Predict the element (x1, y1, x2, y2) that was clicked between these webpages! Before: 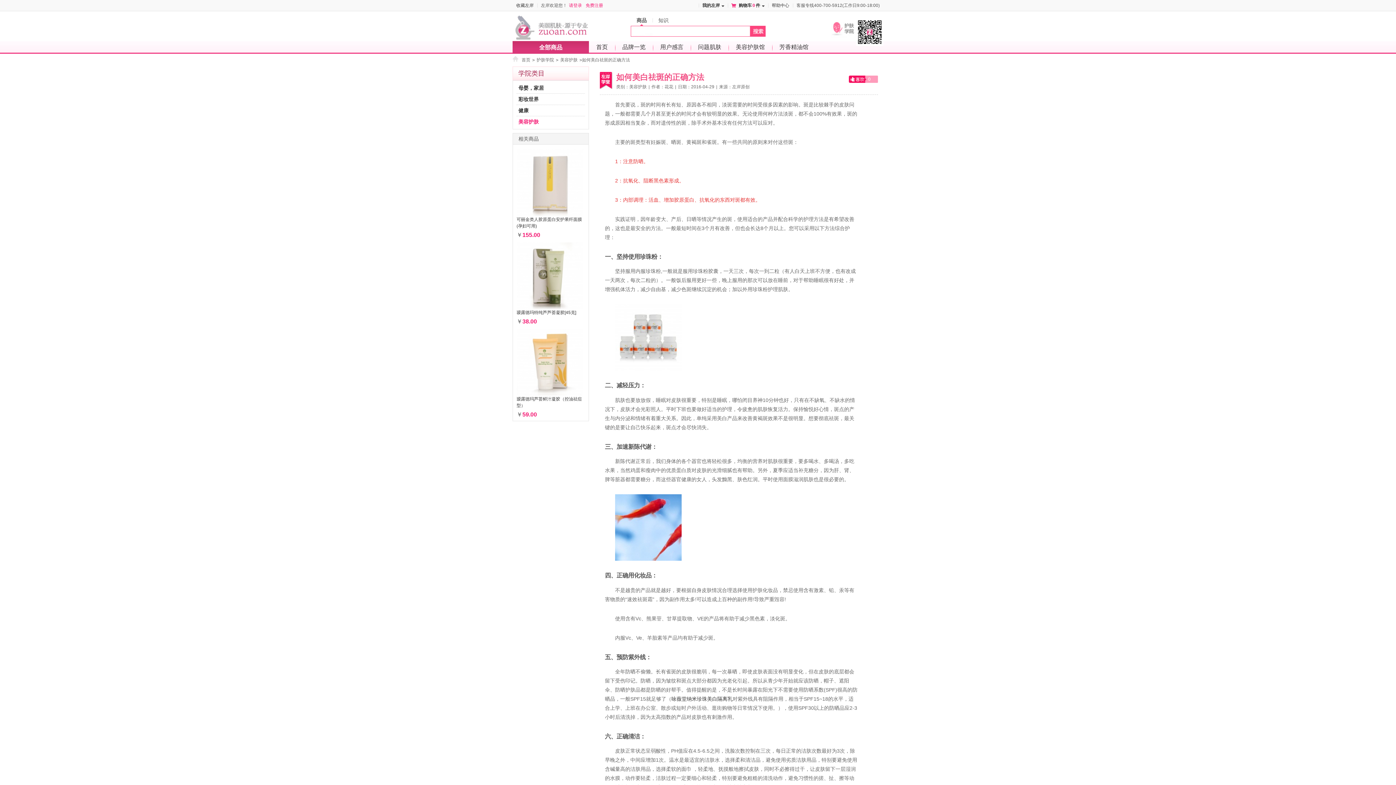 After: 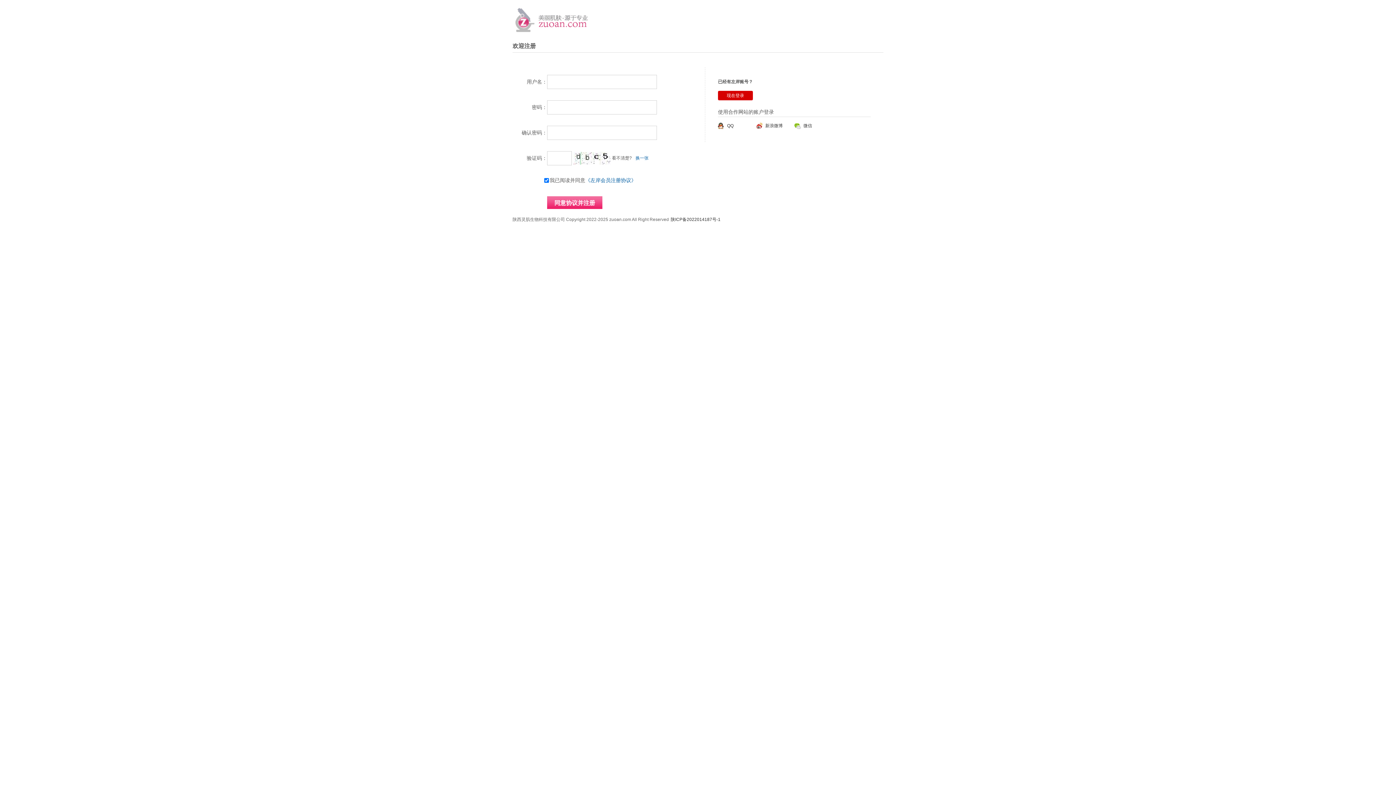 Action: label: 免费注册 bbox: (584, 2, 605, 8)